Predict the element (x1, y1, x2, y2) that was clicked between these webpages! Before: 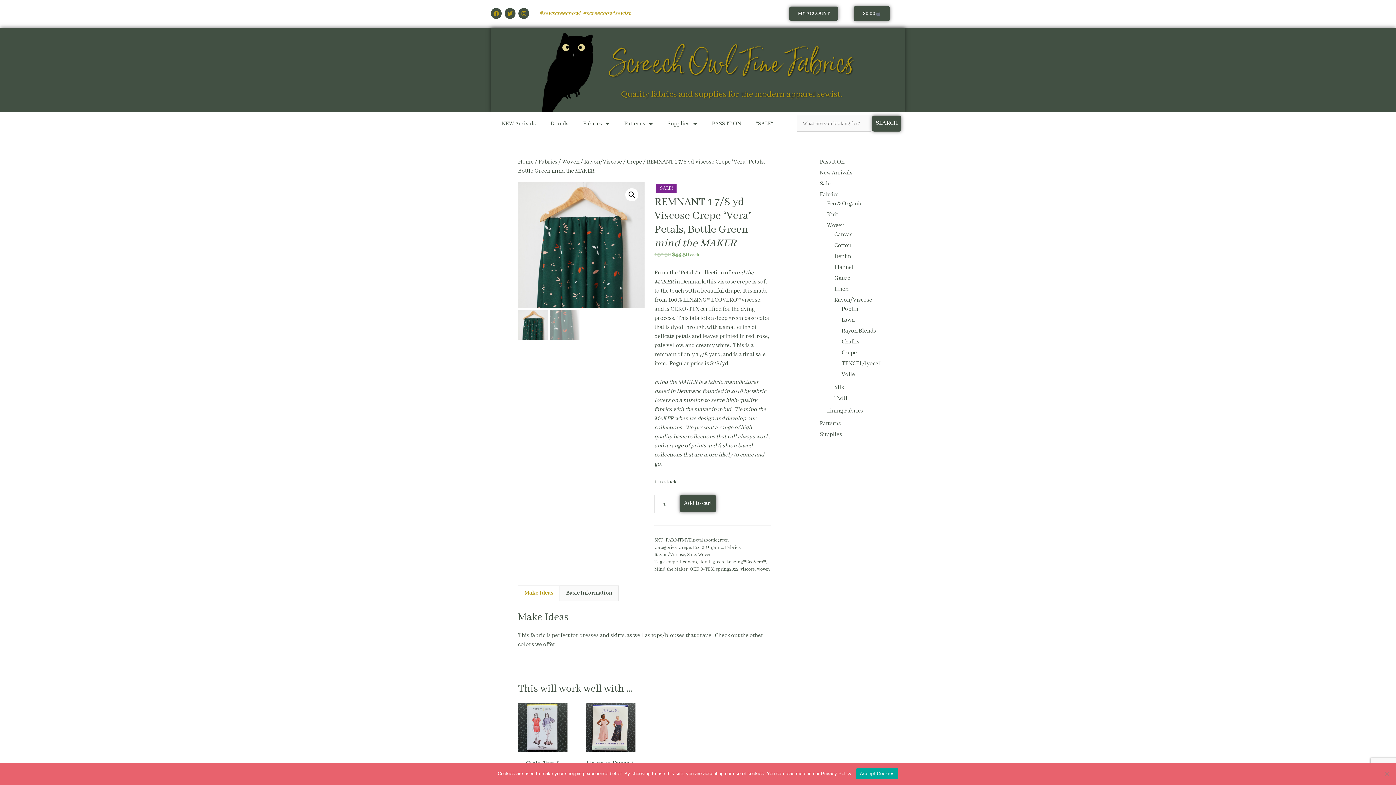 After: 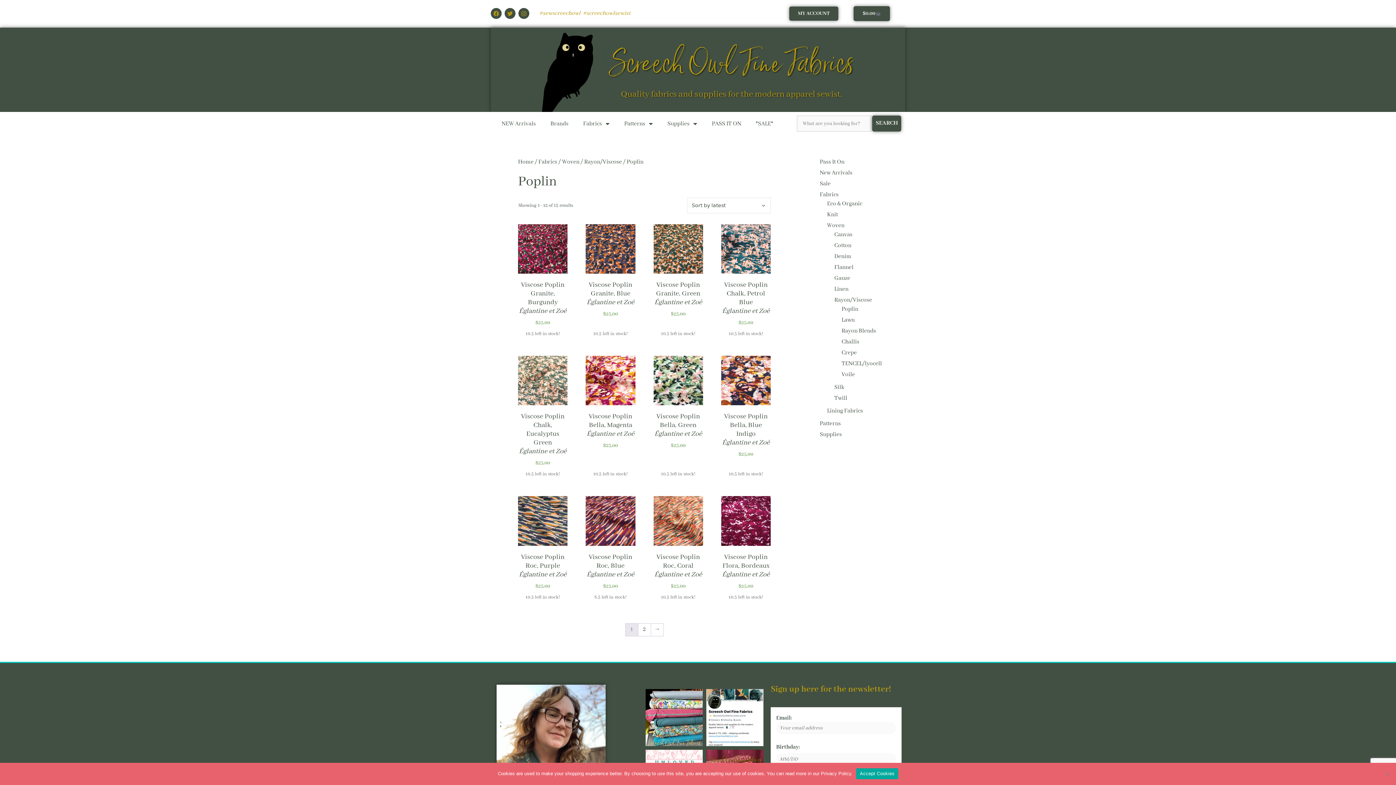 Action: label: Poplin bbox: (841, 305, 858, 313)